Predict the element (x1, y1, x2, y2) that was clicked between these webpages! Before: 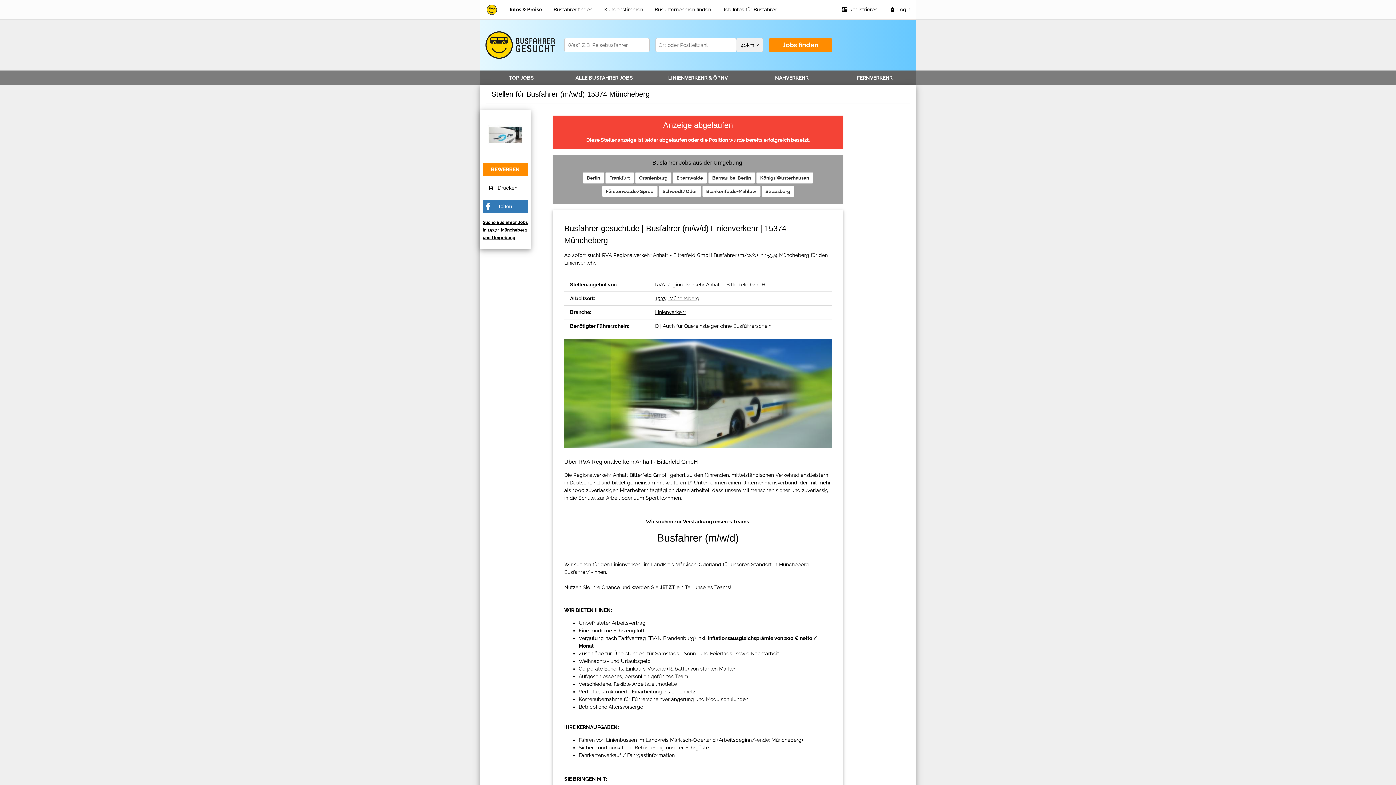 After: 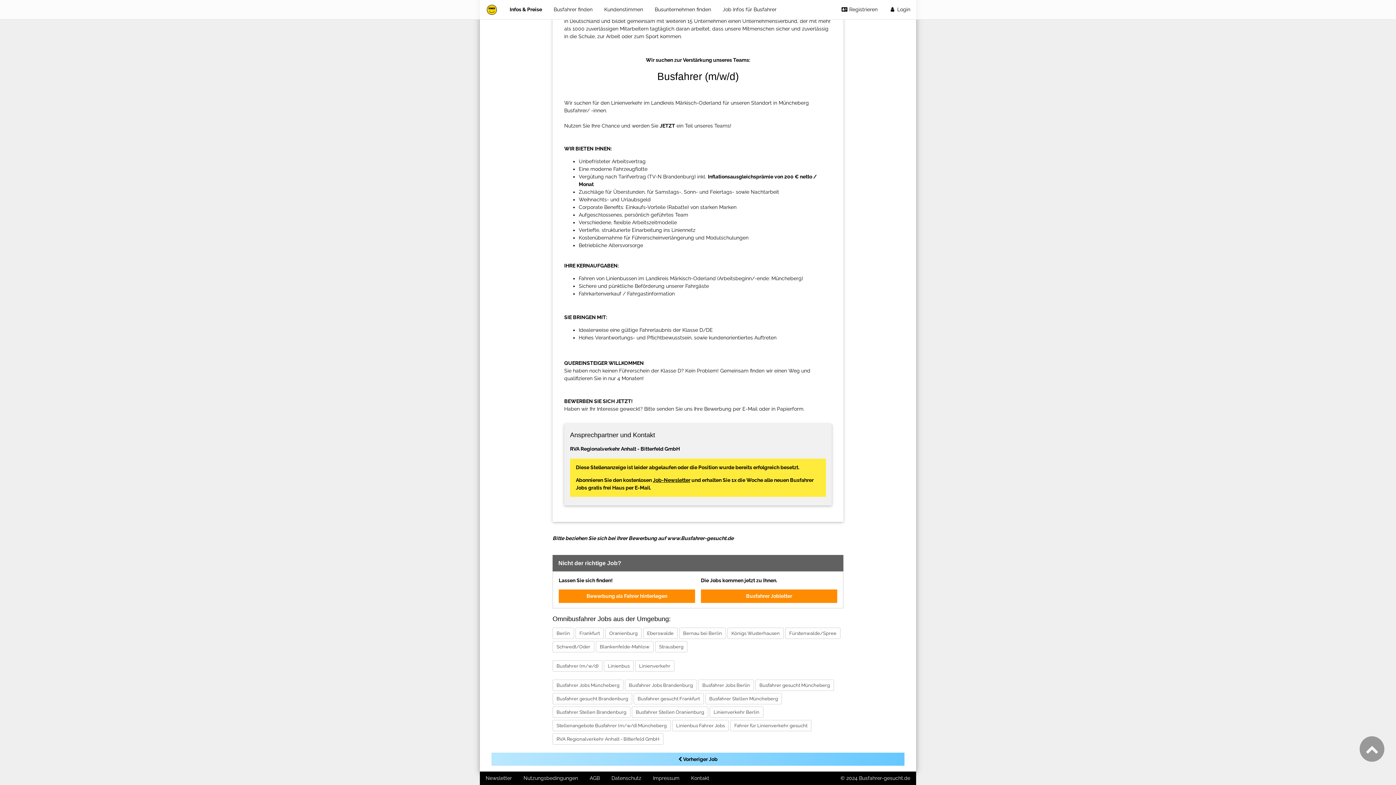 Action: label: BEWERBEN bbox: (482, 162, 528, 176)